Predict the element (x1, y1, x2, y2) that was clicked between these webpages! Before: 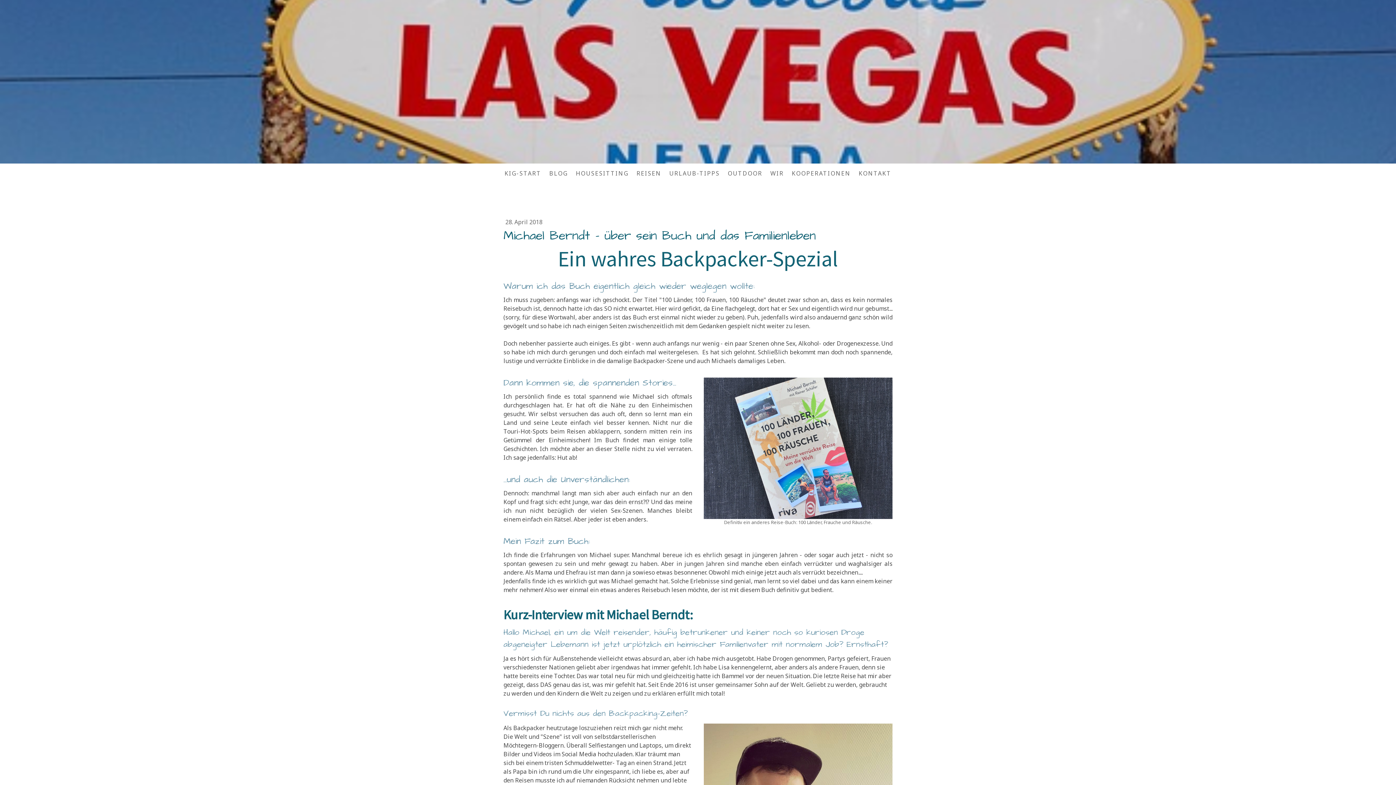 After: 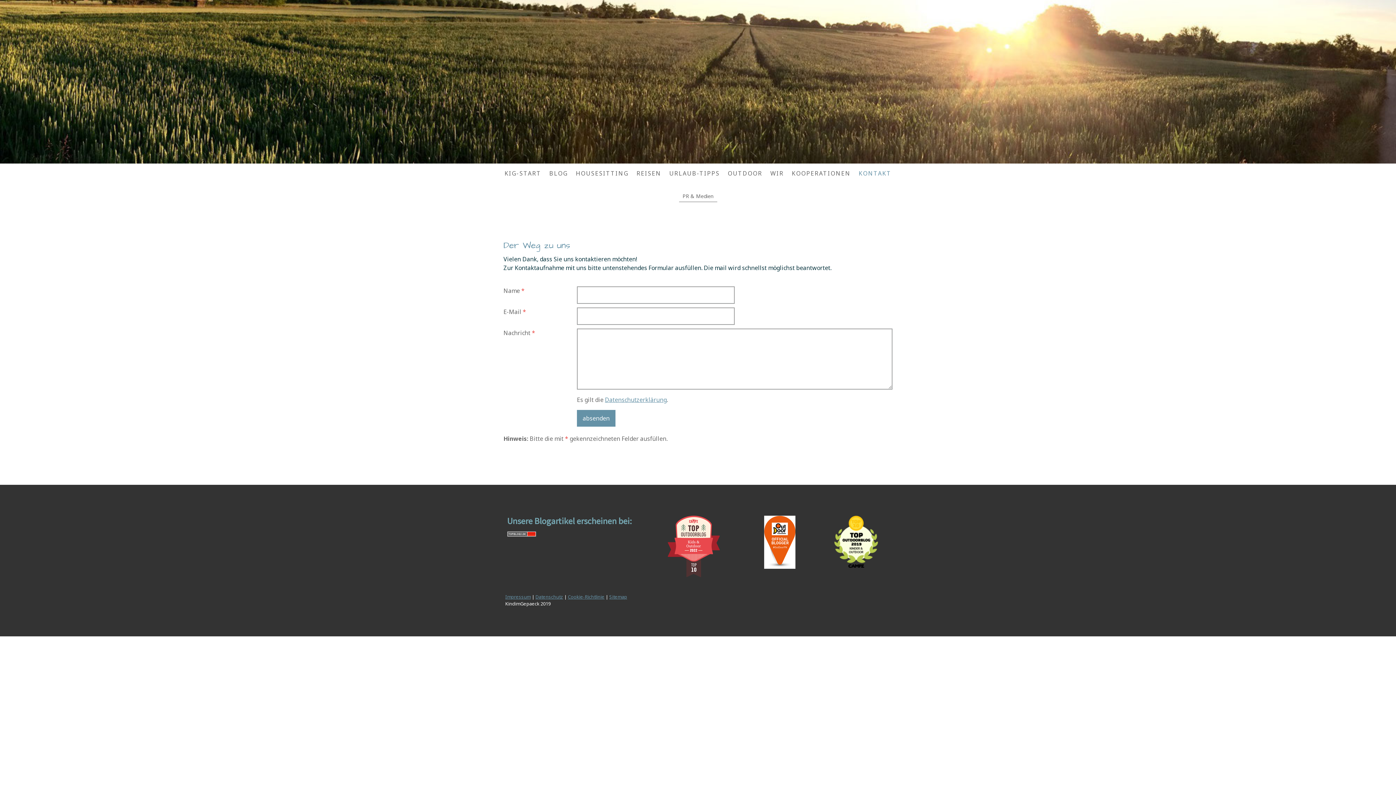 Action: label: KONTAKT bbox: (854, 165, 895, 181)